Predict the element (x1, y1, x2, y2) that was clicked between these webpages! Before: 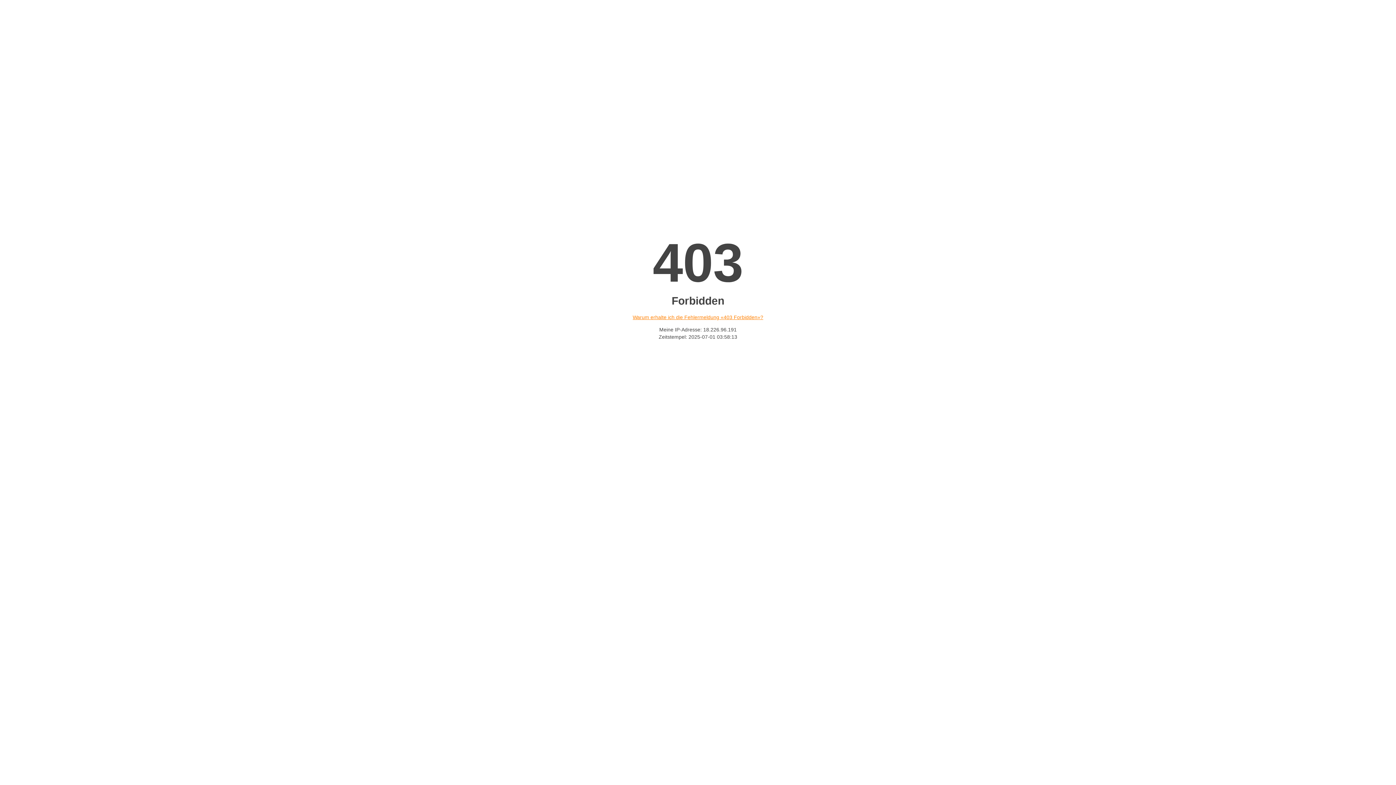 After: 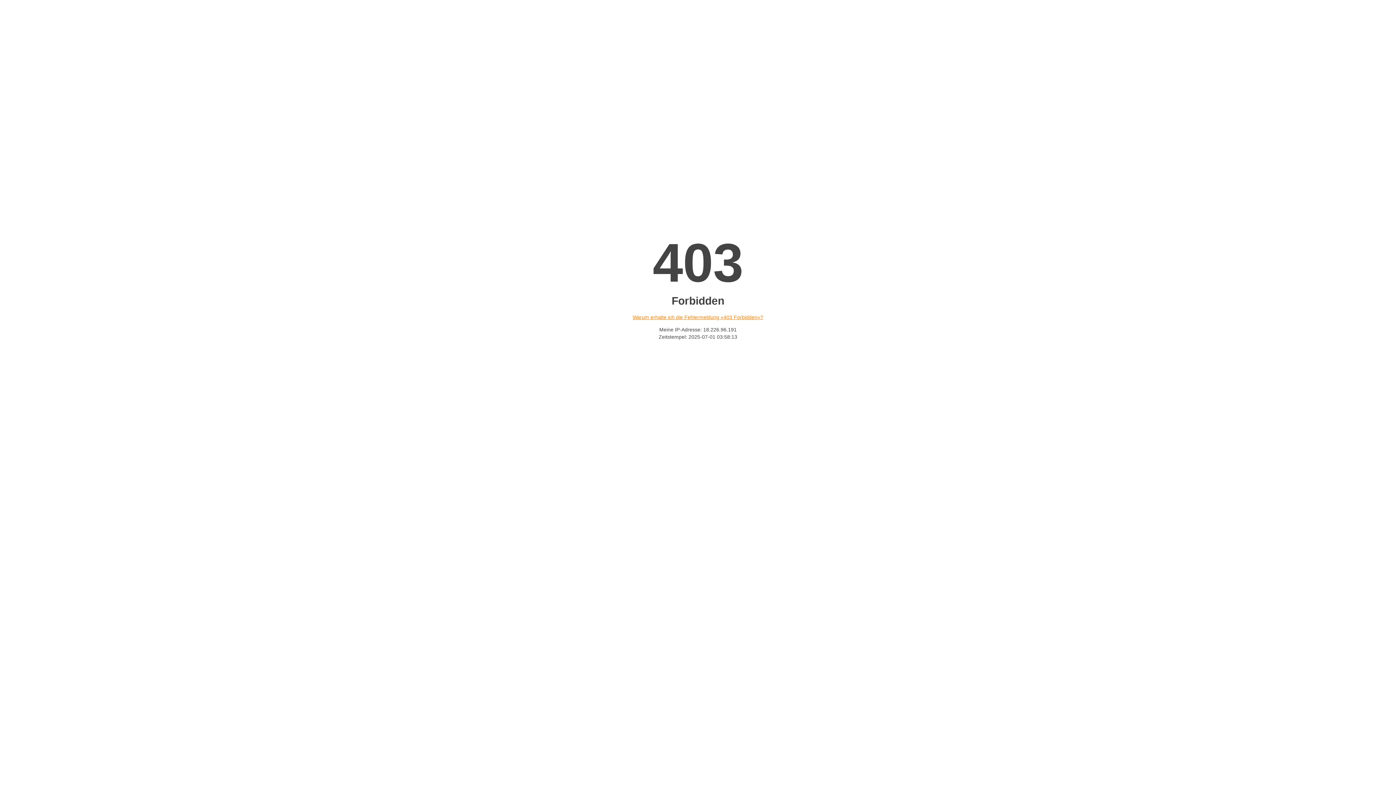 Action: bbox: (632, 314, 763, 320) label: Warum erhalte ich die Fehlermeldung «403 Forbidden»?